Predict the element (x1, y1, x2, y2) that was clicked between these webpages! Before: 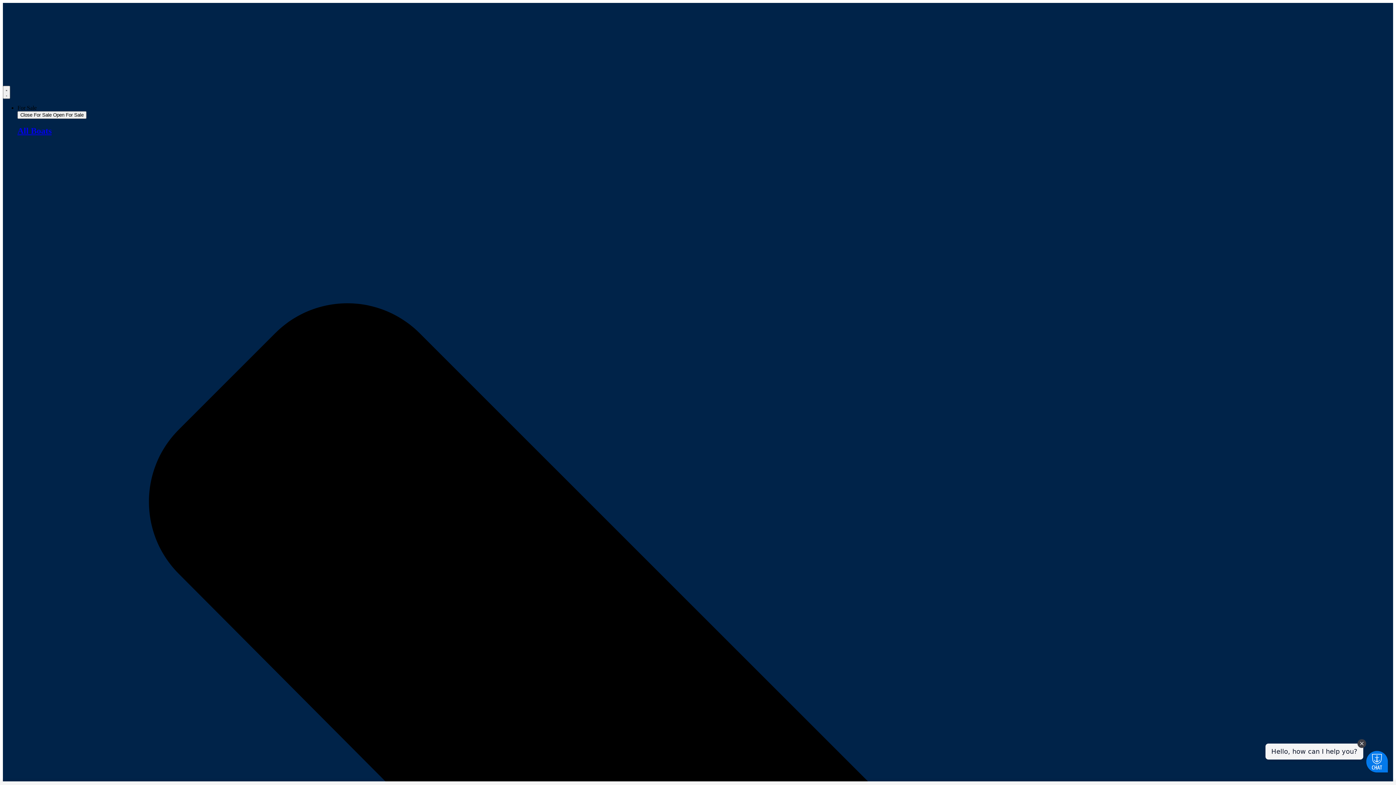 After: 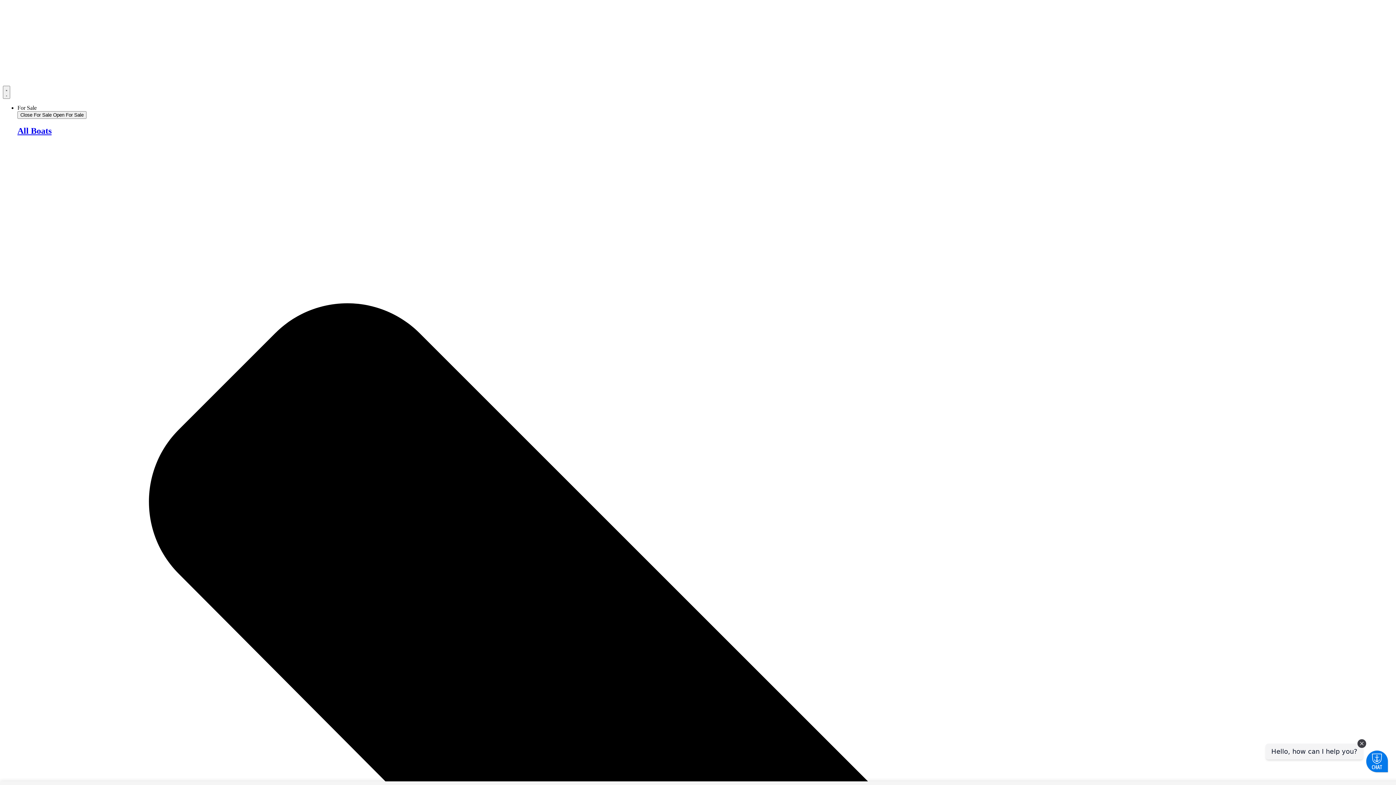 Action: bbox: (2, 31, 148, 37)